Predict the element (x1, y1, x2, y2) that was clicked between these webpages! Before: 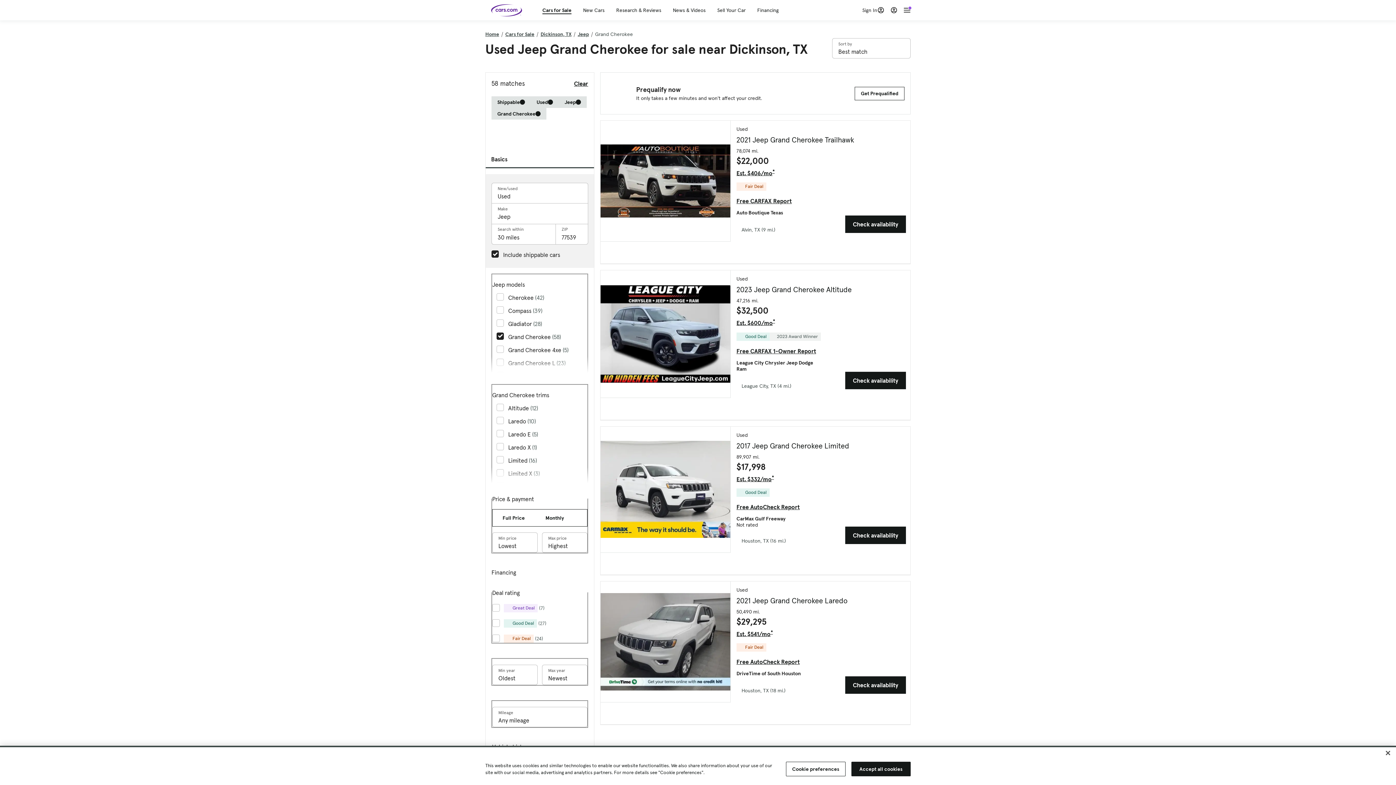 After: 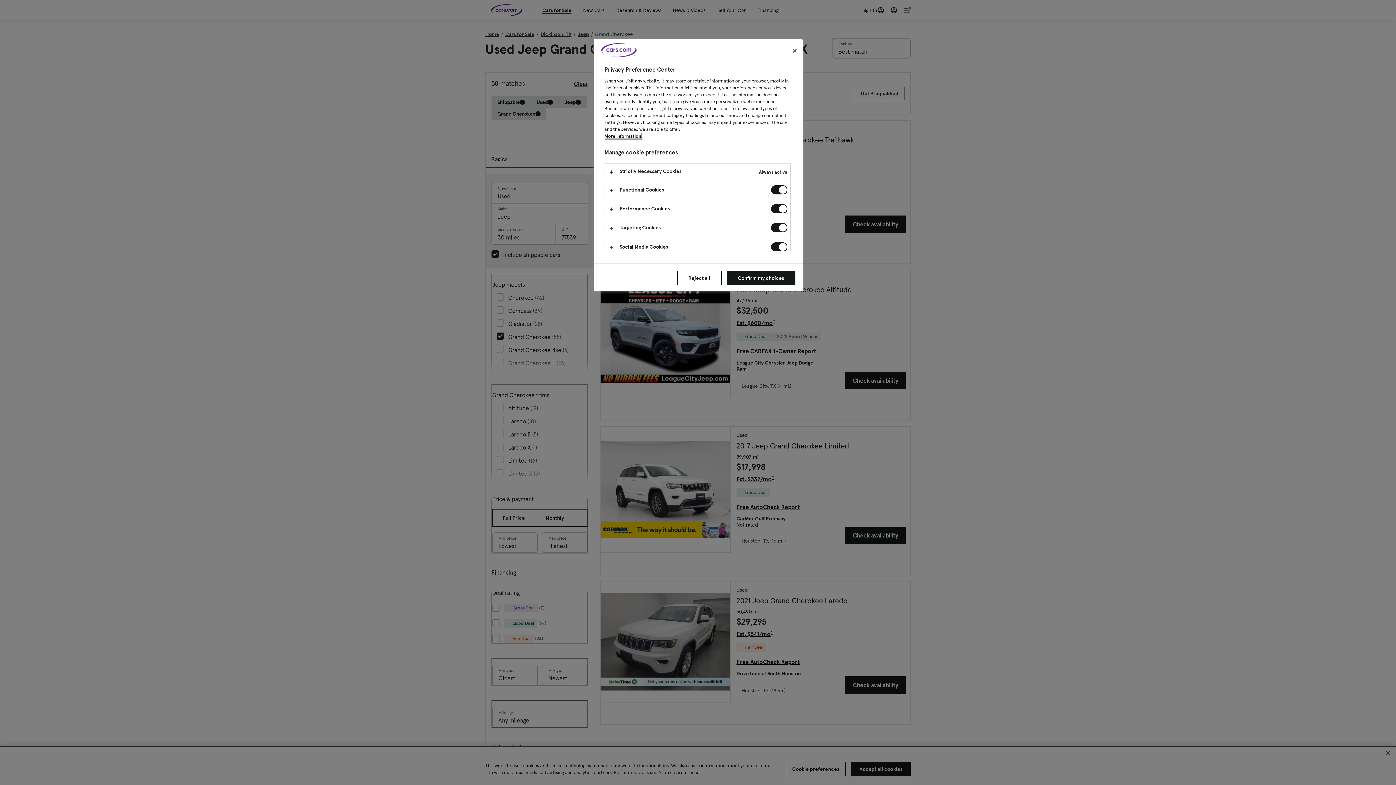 Action: label: Cookie preferences bbox: (786, 762, 845, 776)